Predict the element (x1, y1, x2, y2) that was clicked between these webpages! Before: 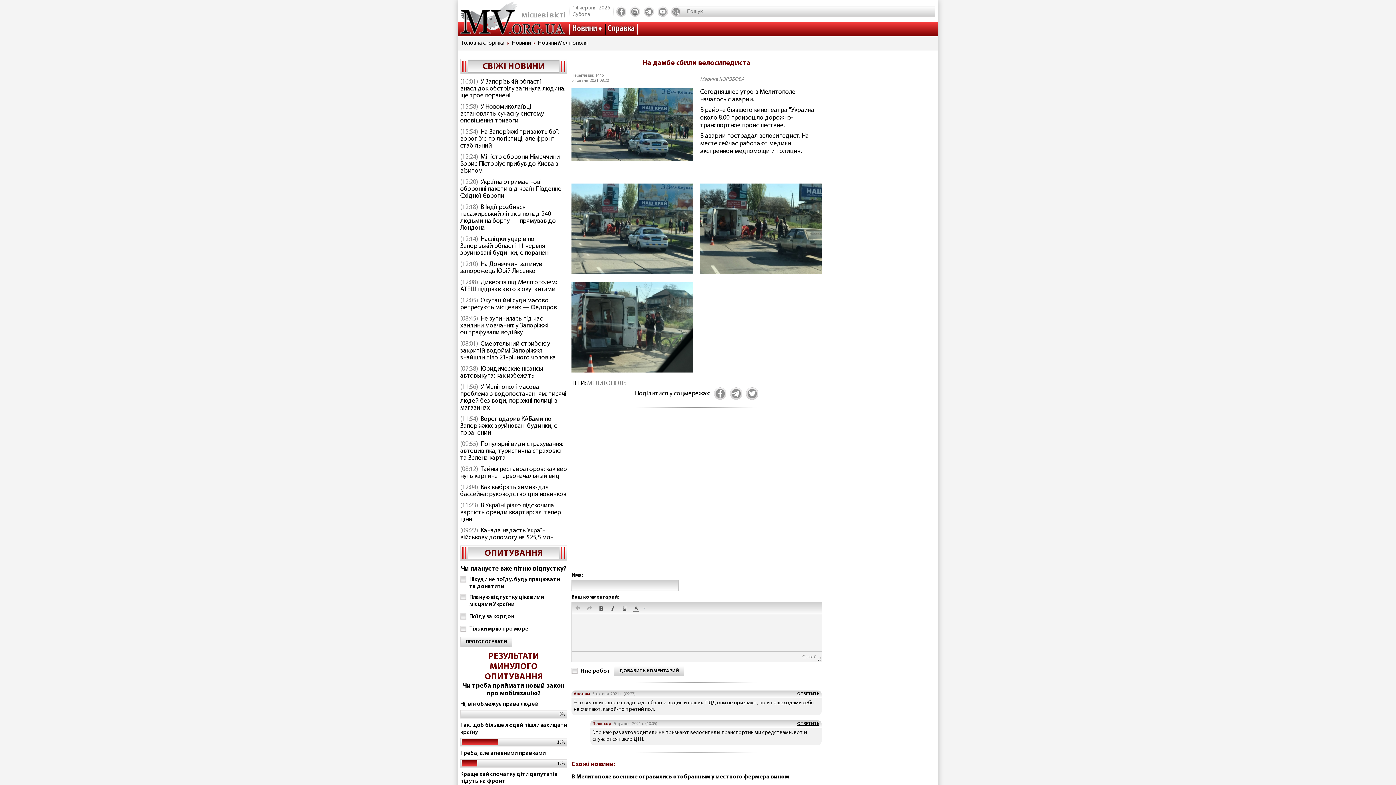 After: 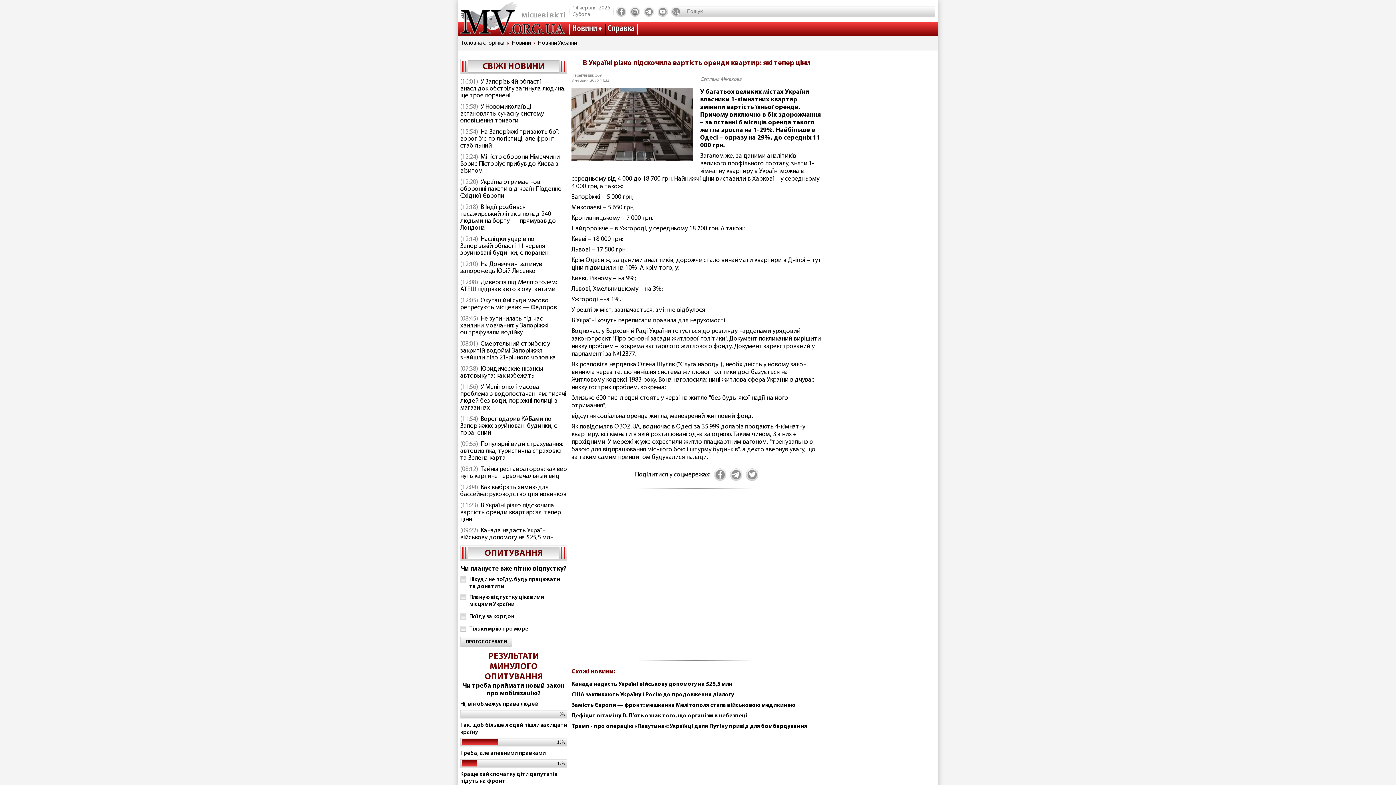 Action: bbox: (460, 502, 561, 523) label: В Україні різко підскочила вартість оренди квартир: які тепер ціни